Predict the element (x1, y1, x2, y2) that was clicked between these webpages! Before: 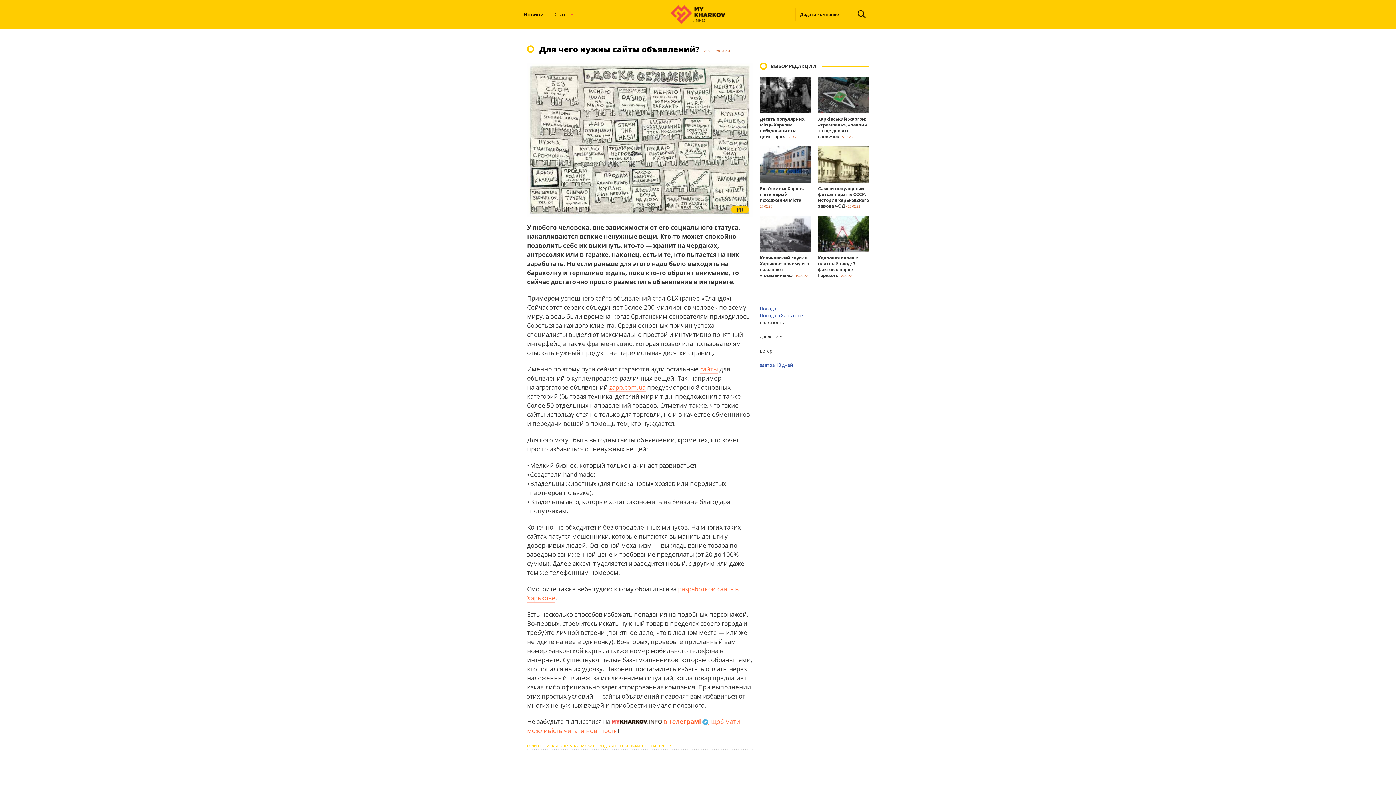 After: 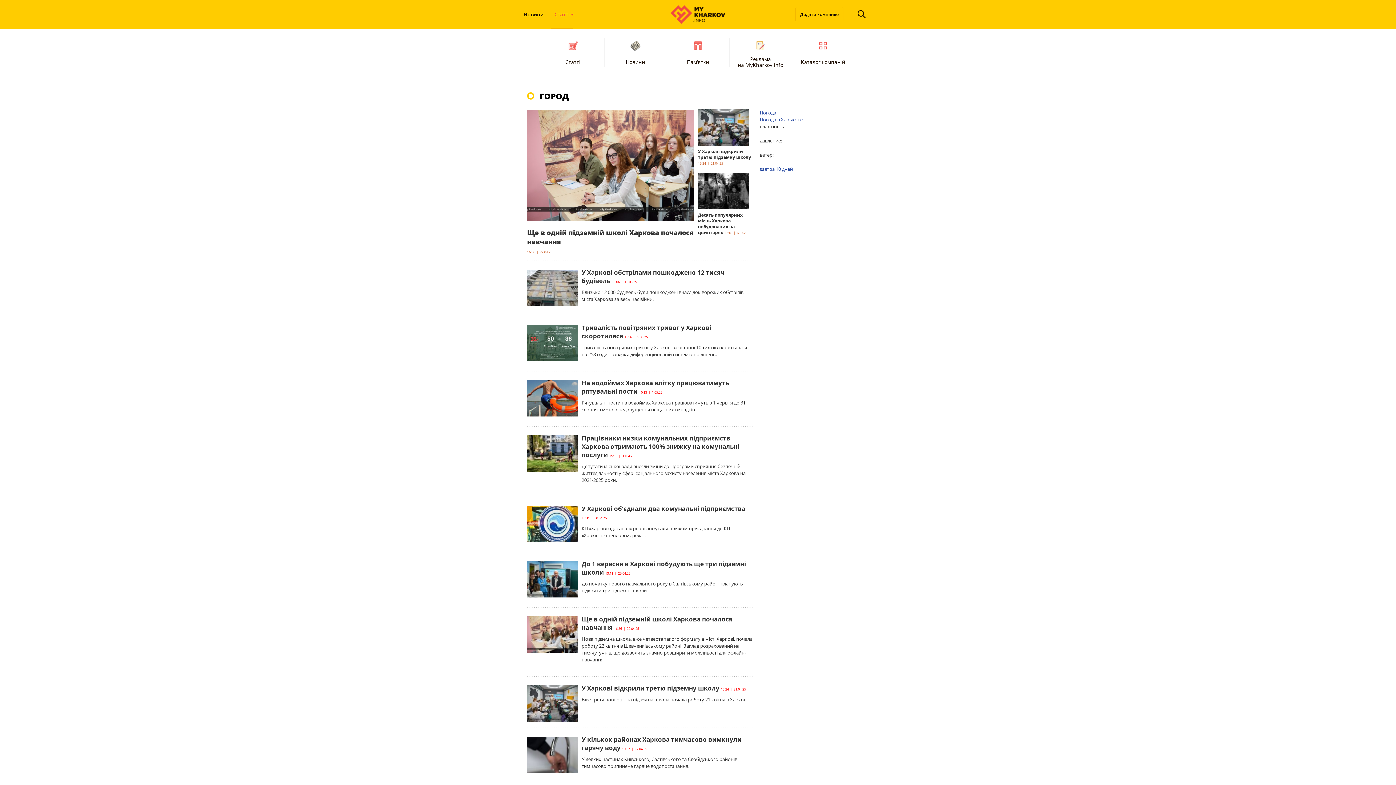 Action: label: Статті bbox: (549, 0, 575, 29)